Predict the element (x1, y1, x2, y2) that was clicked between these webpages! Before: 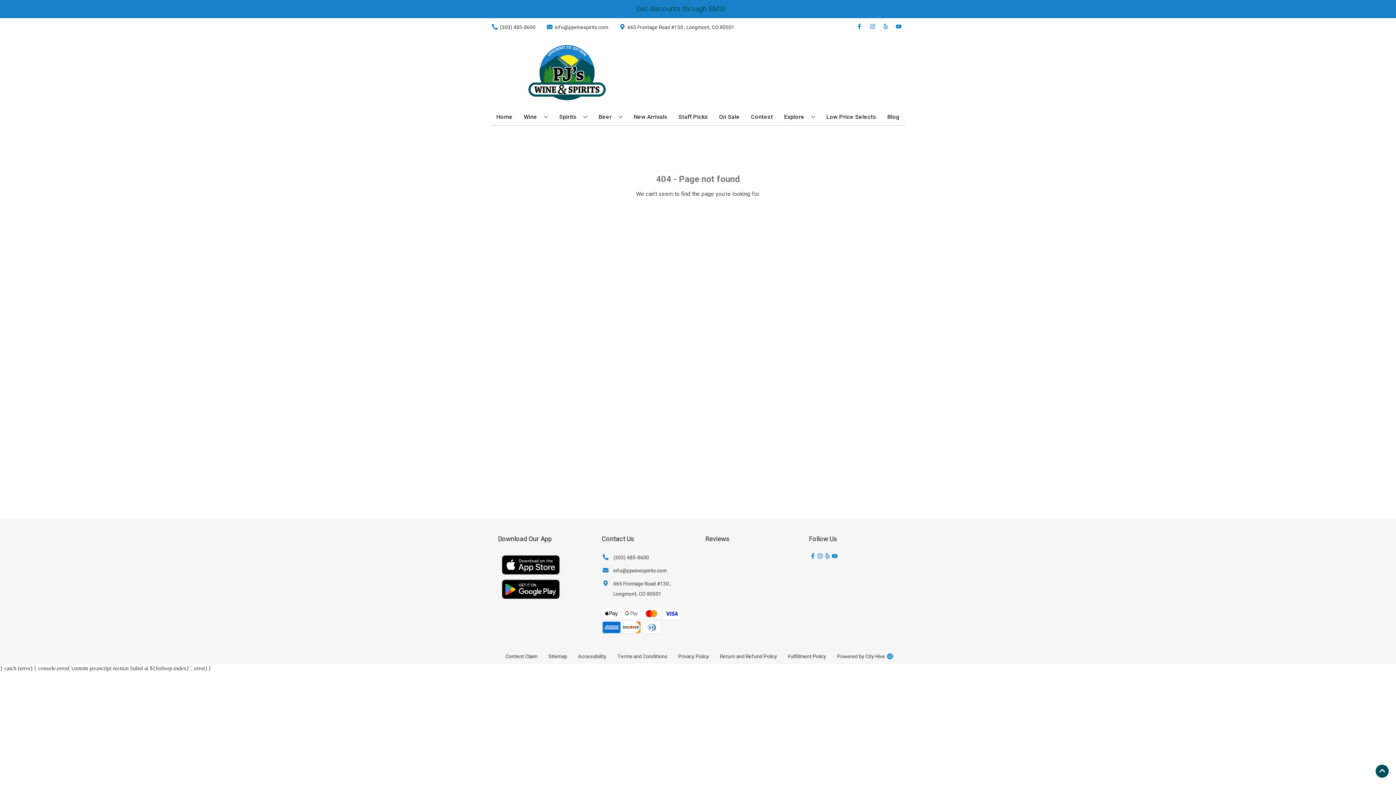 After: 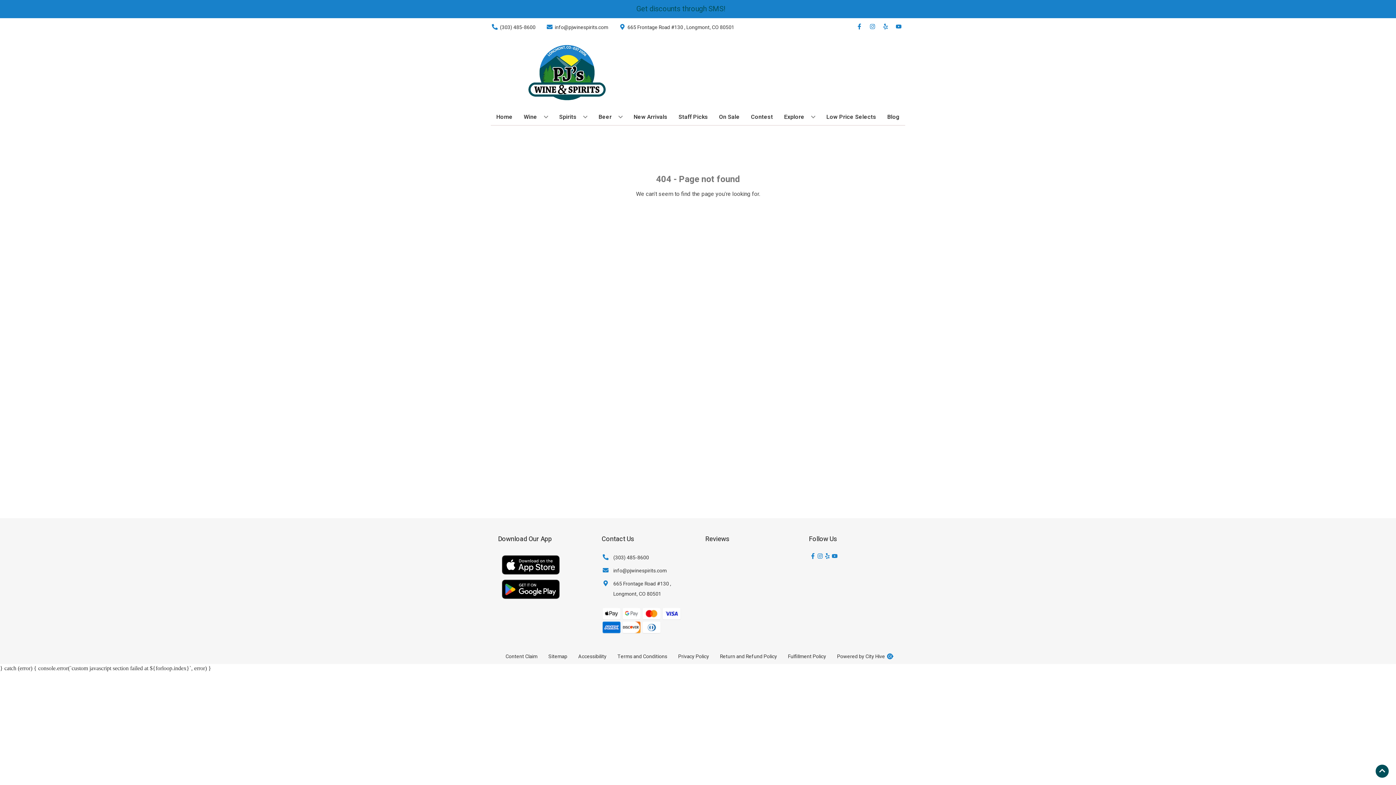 Action: bbox: (601, 566, 666, 576) label: info@pjwinespirits.com